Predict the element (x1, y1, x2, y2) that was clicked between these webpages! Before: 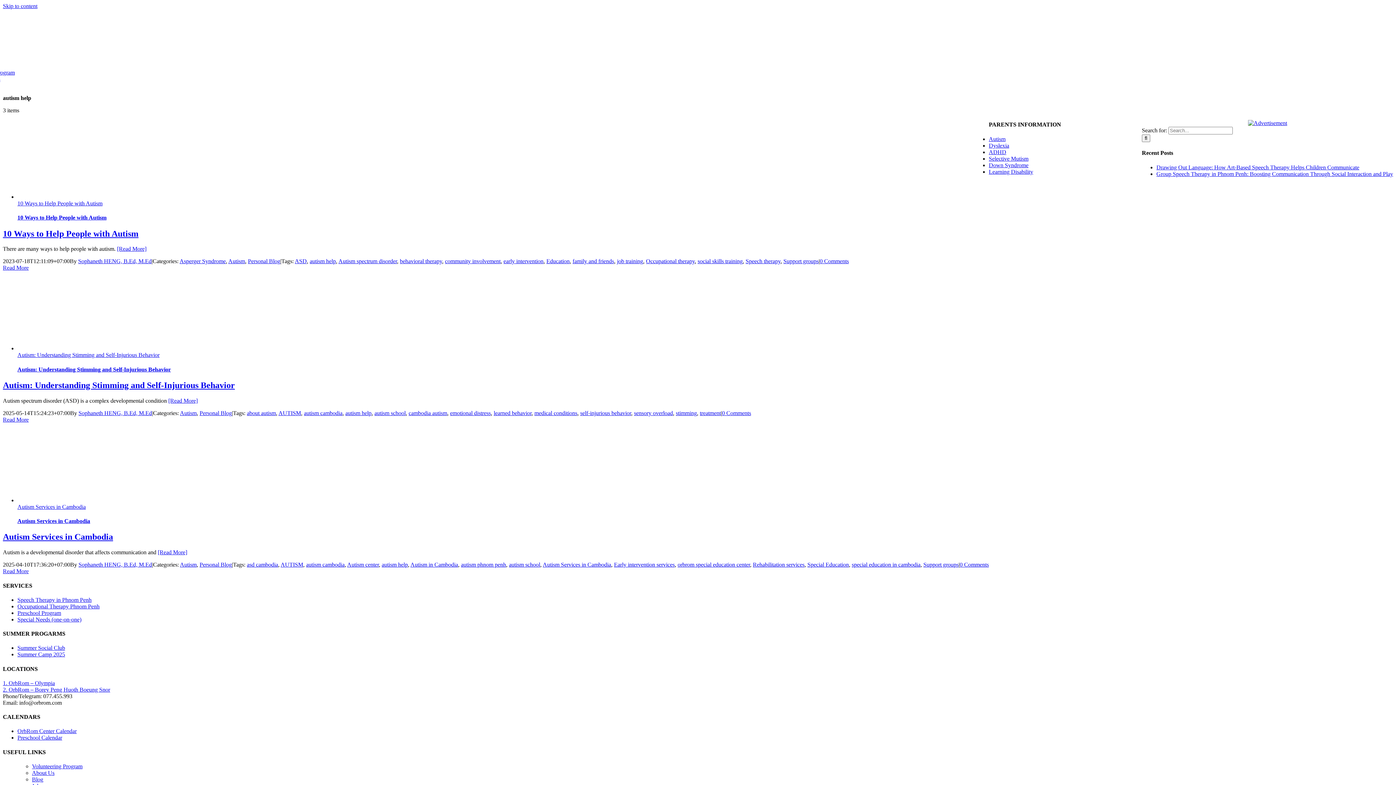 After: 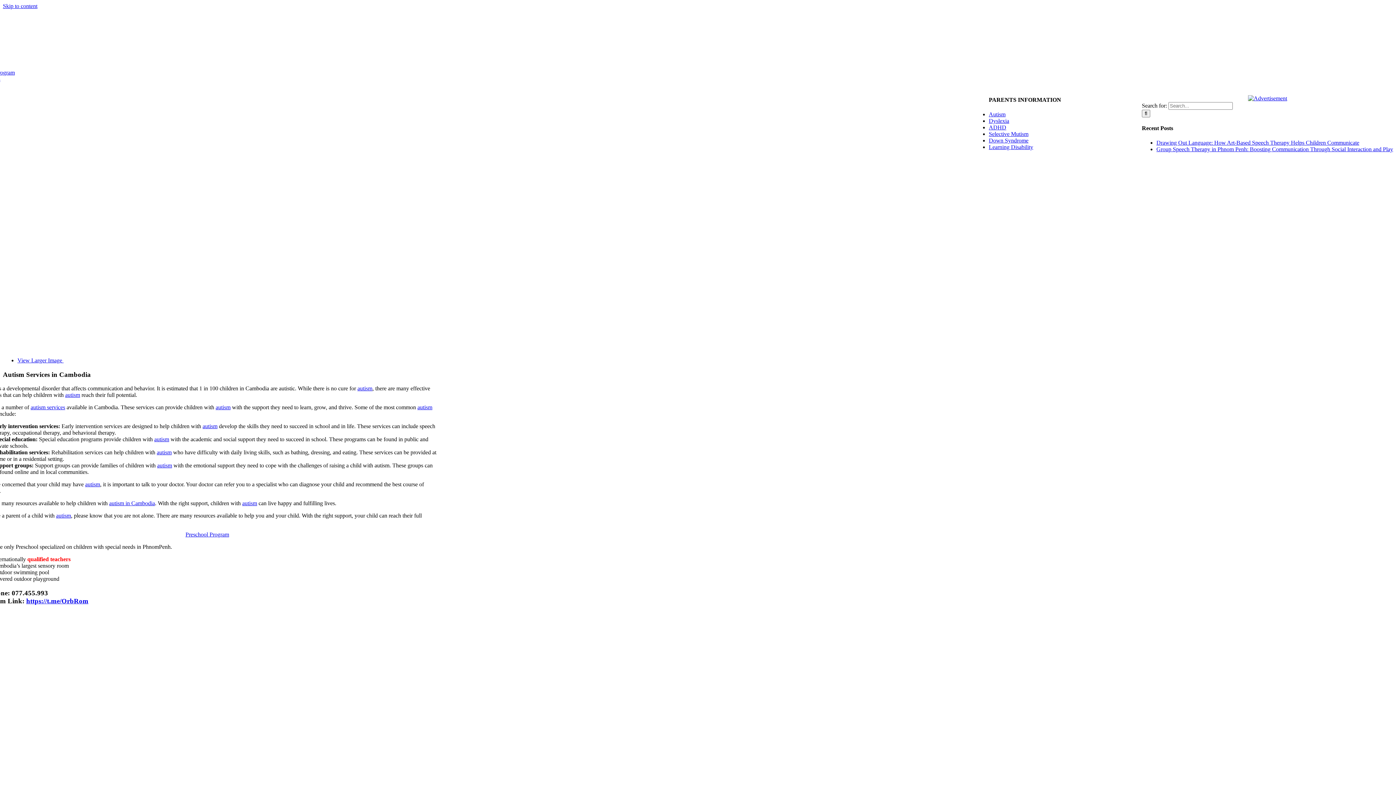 Action: bbox: (2, 532, 113, 541) label: Autism Services in Cambodia